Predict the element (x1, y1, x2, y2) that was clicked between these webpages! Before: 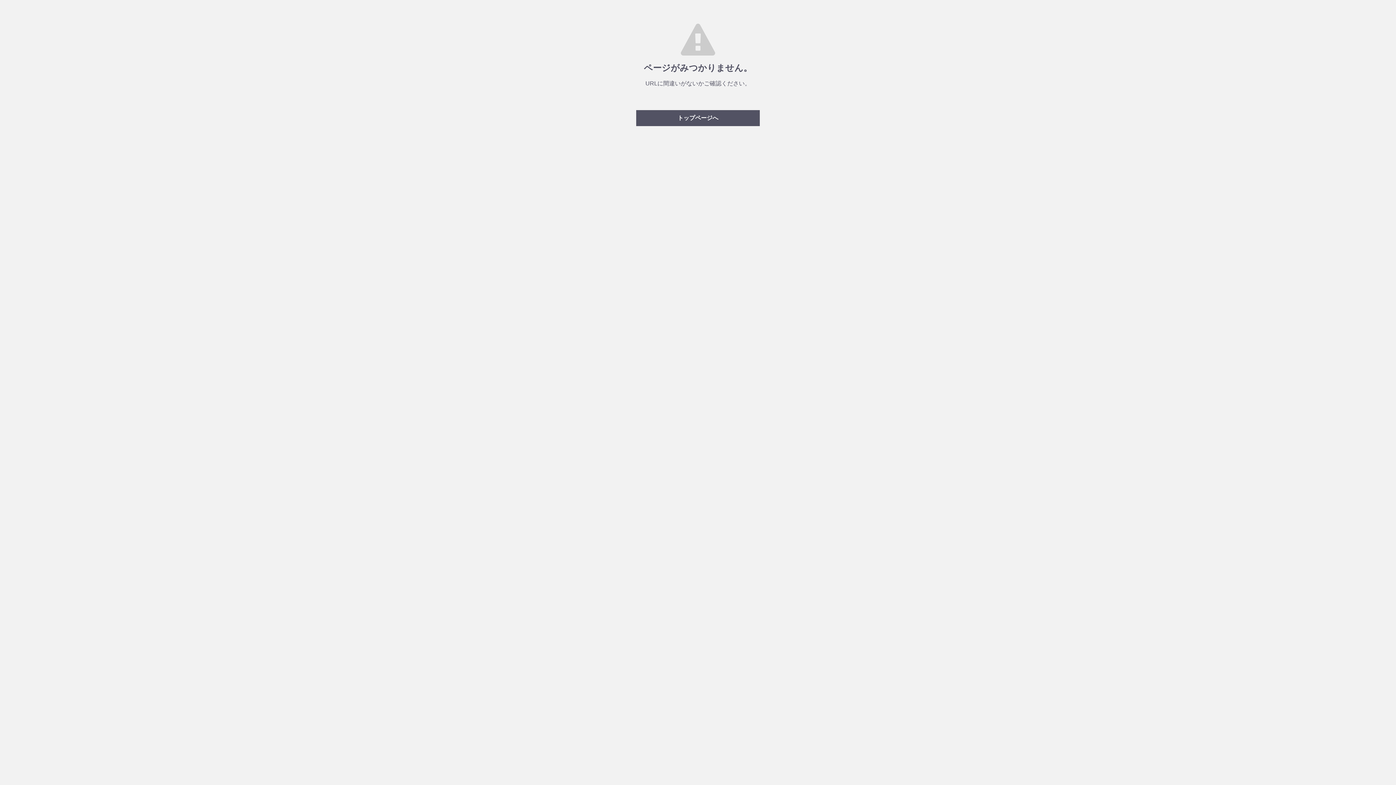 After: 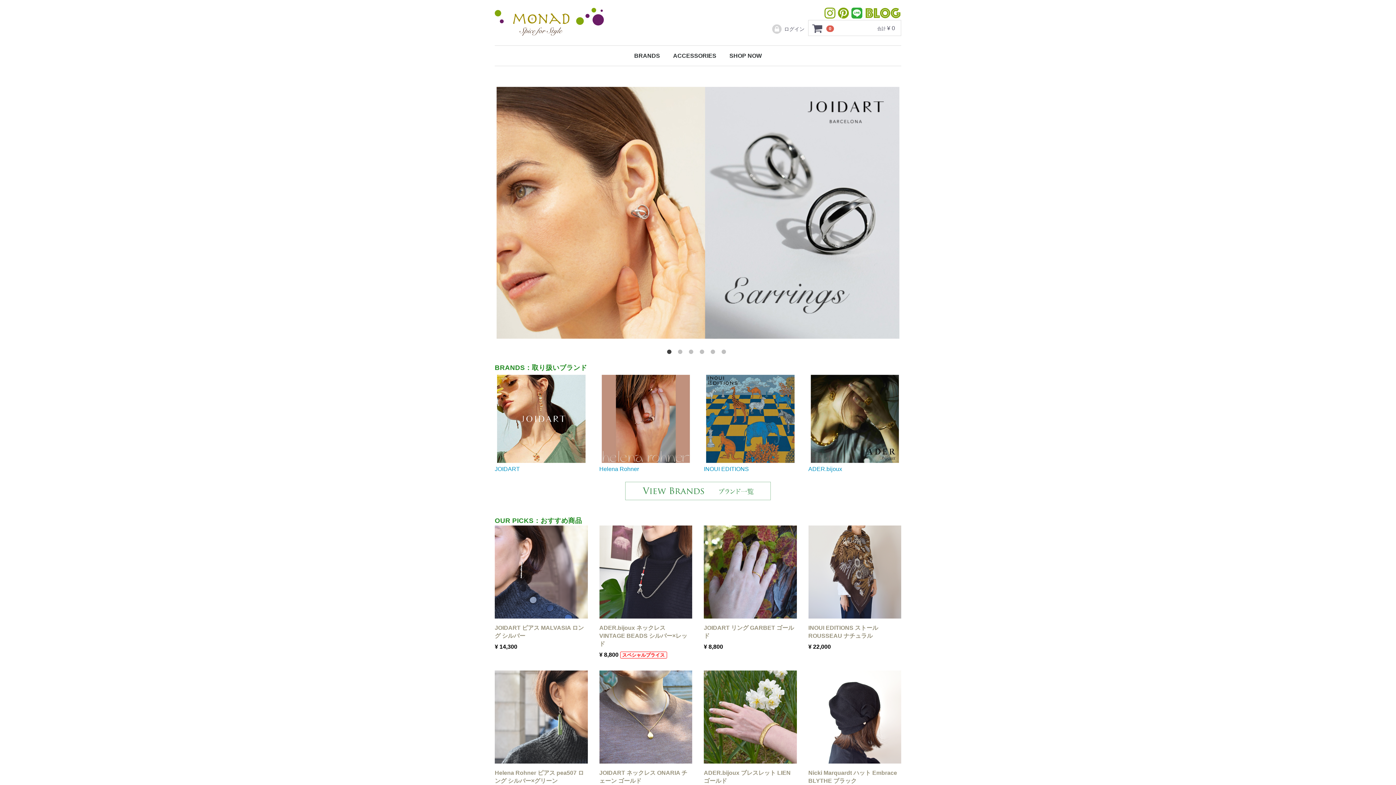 Action: bbox: (636, 110, 760, 126) label: トップページへ